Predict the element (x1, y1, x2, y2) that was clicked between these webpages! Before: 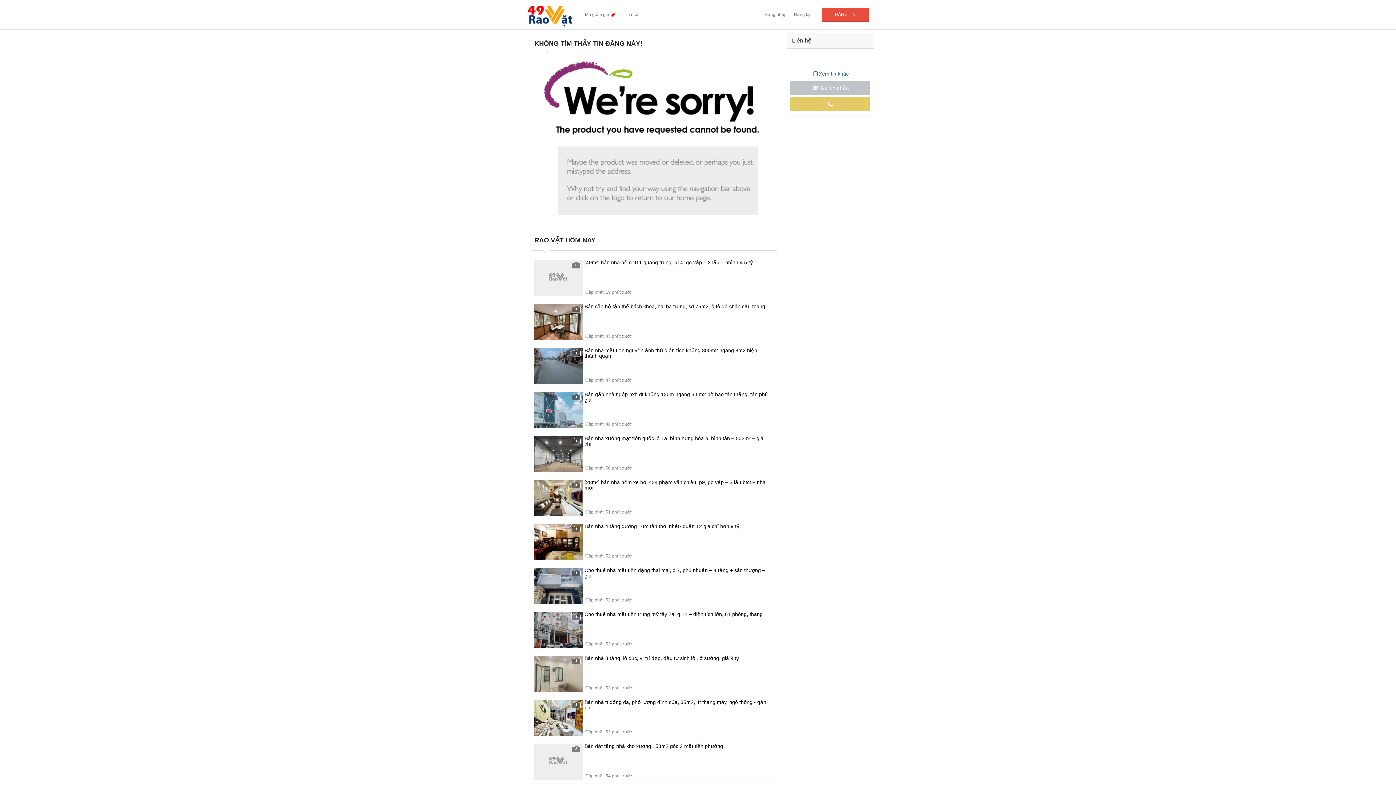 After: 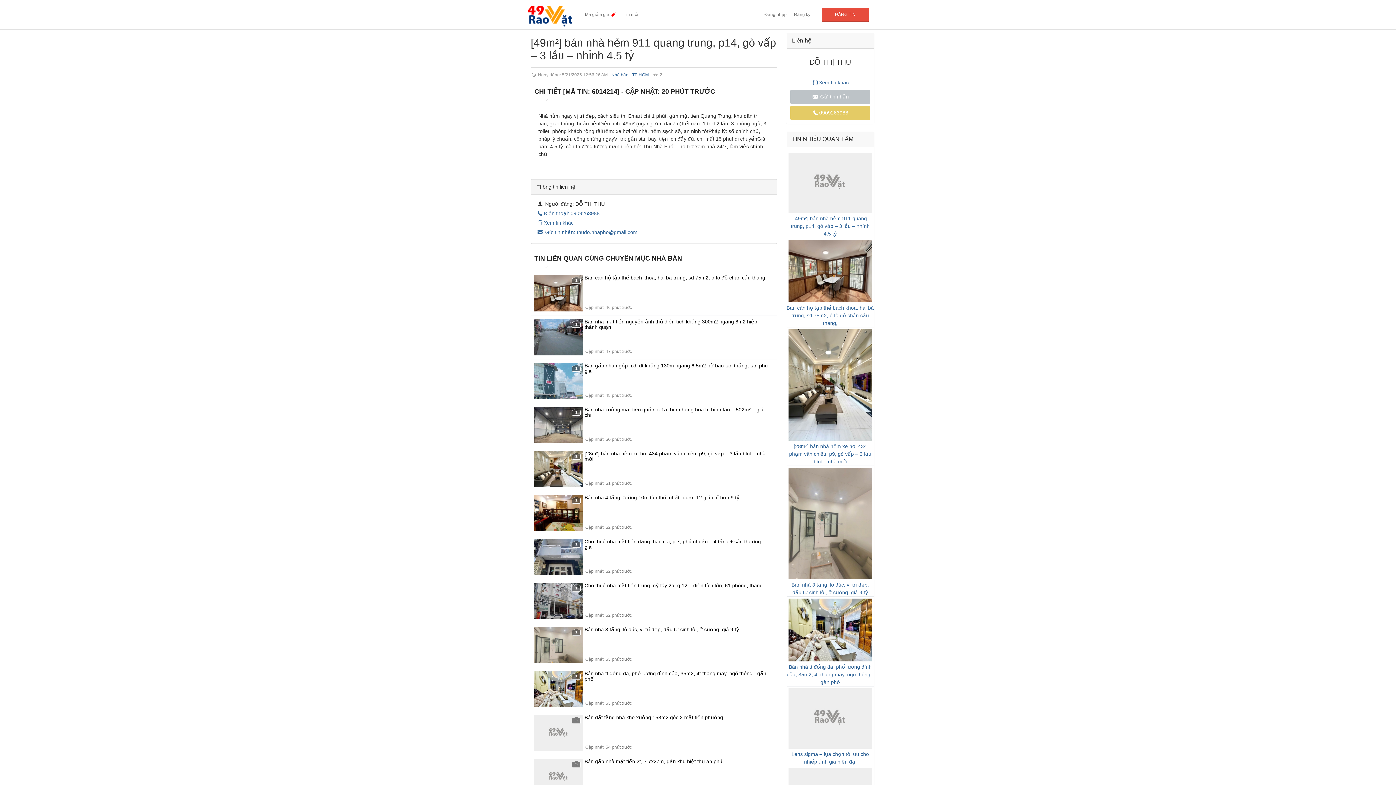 Action: bbox: (530, 256, 777, 300) label: 0
[49m²] bán nhà hẻm 911 quang trung, p14, gò vấp – 3 lầu – nhỉnh 4.5 tỷ